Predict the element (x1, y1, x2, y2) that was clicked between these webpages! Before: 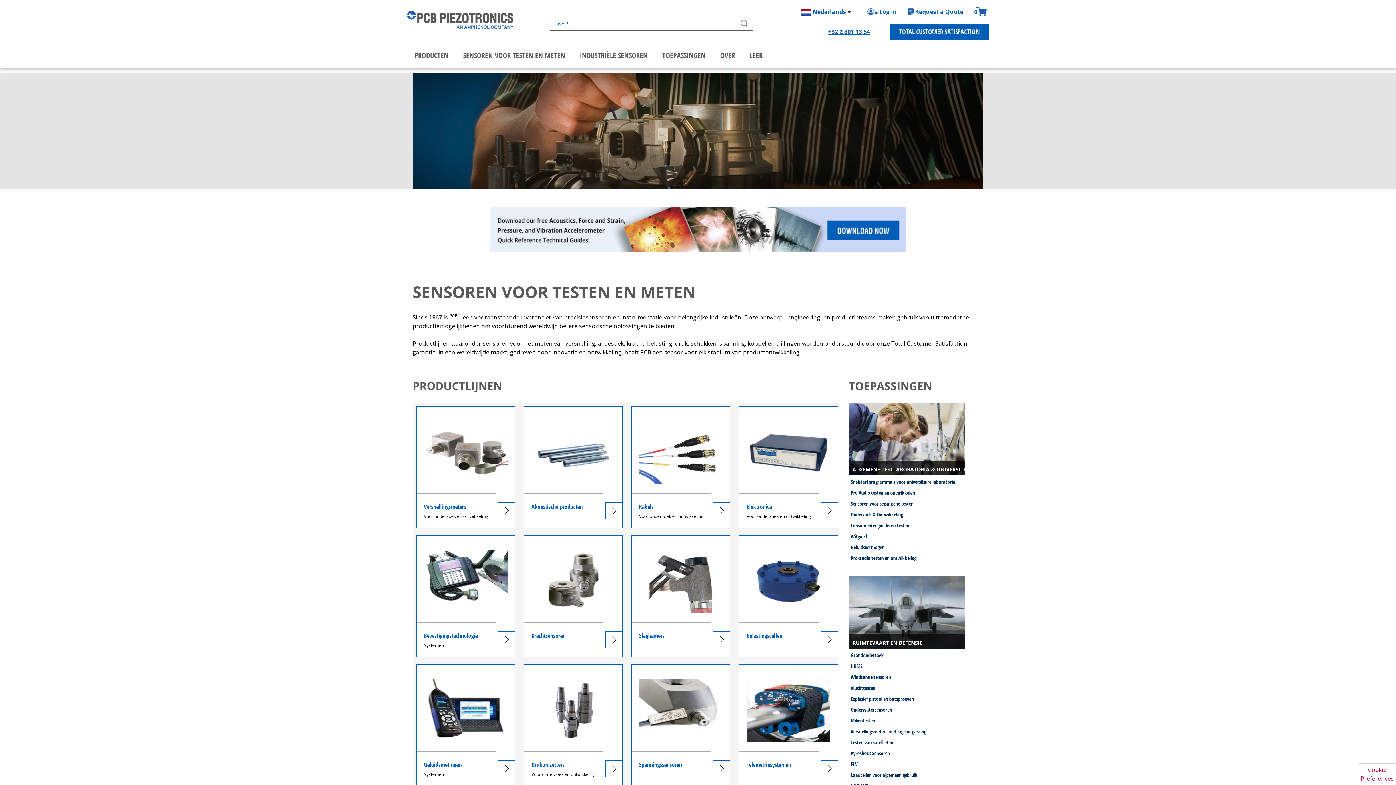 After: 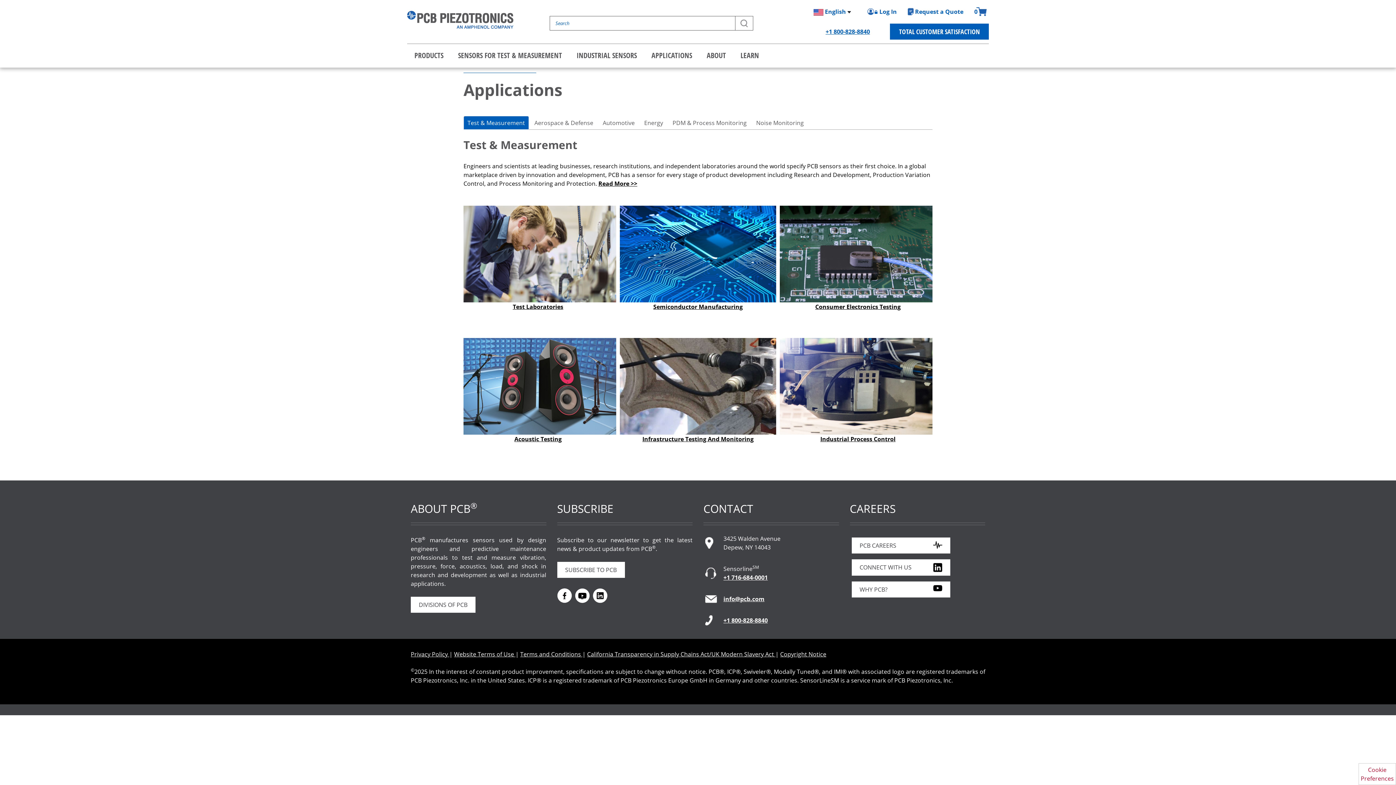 Action: label: Snelstartprogramma's voor universitaire laboratoria bbox: (850, 478, 955, 485)